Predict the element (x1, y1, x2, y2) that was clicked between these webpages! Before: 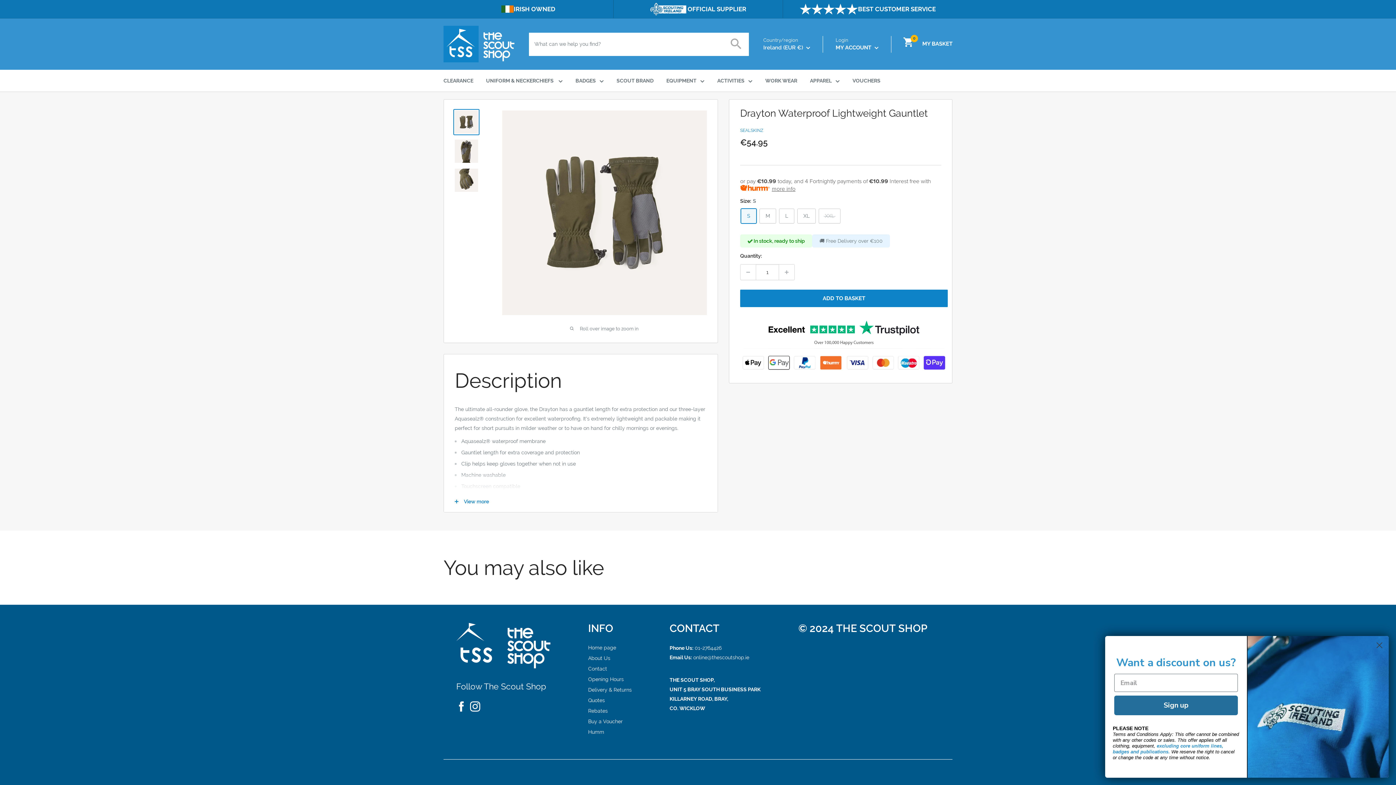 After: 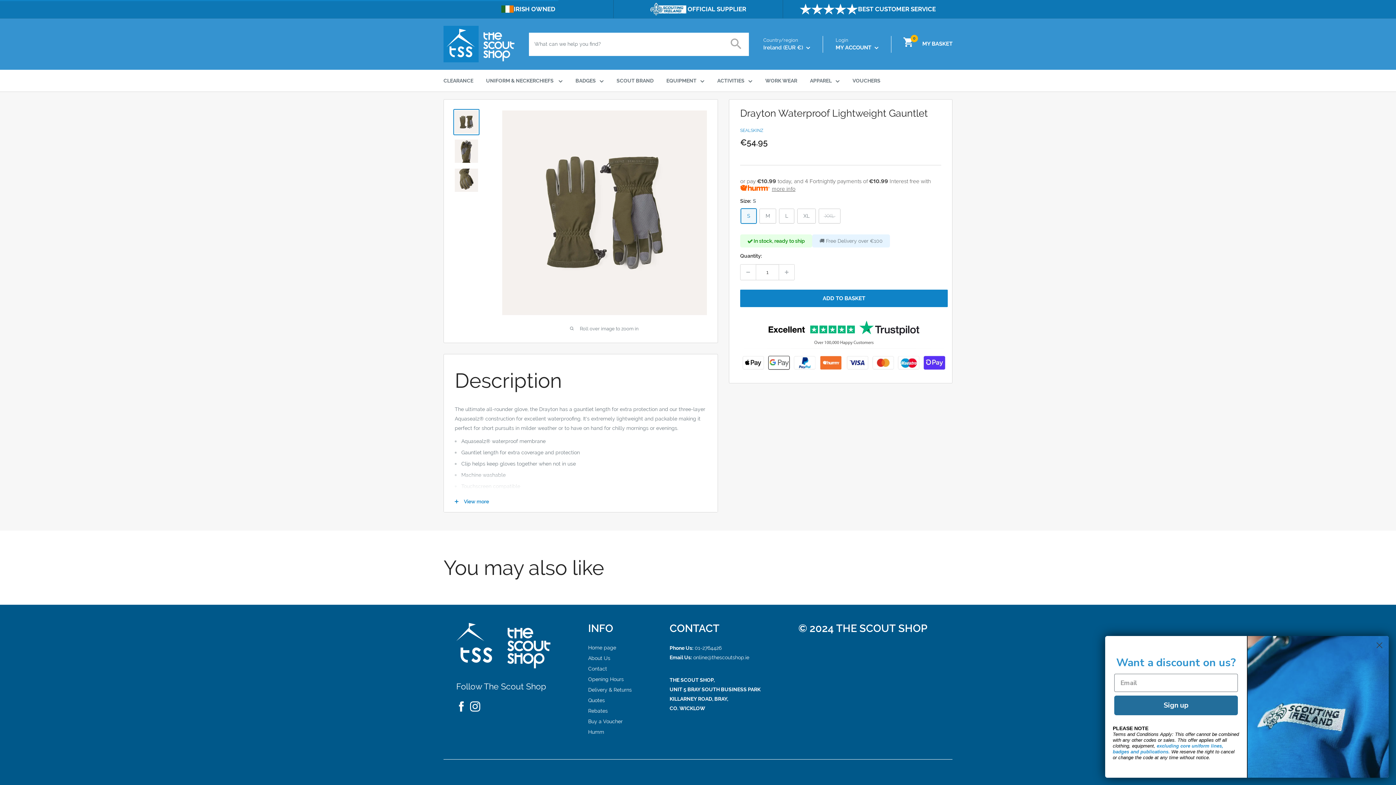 Action: label: ADD TO BASKET bbox: (740, 289, 948, 307)